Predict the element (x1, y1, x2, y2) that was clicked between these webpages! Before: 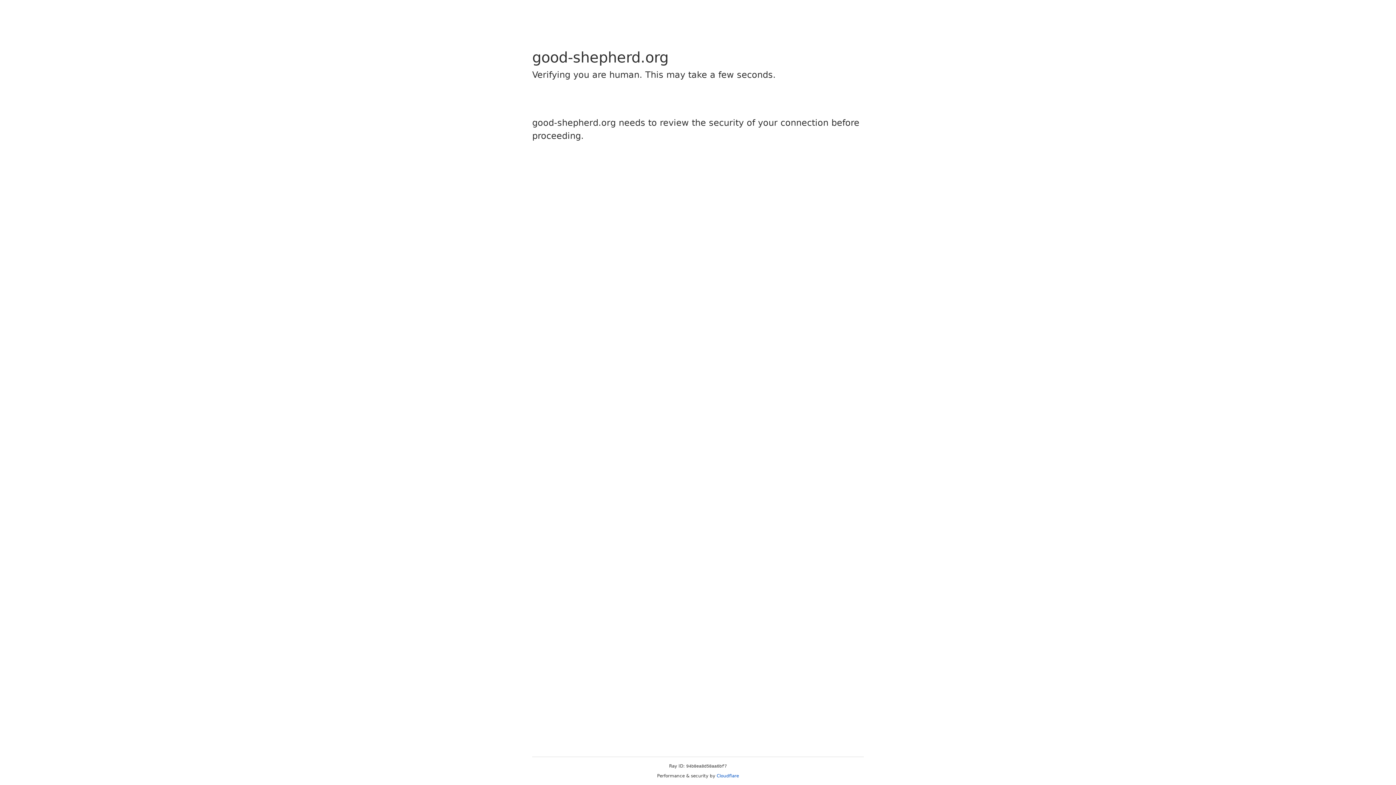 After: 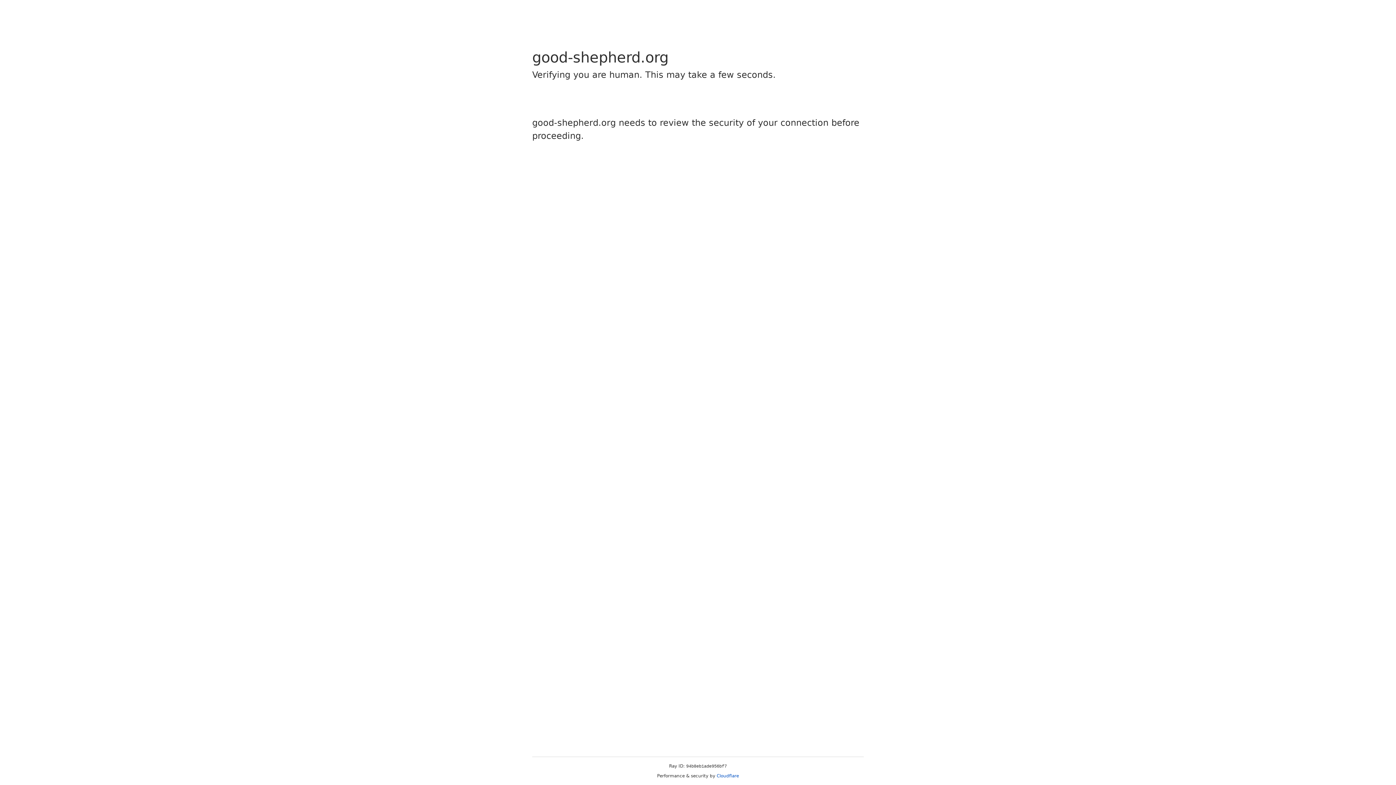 Action: bbox: (716, 773, 739, 778) label: Cloudflare